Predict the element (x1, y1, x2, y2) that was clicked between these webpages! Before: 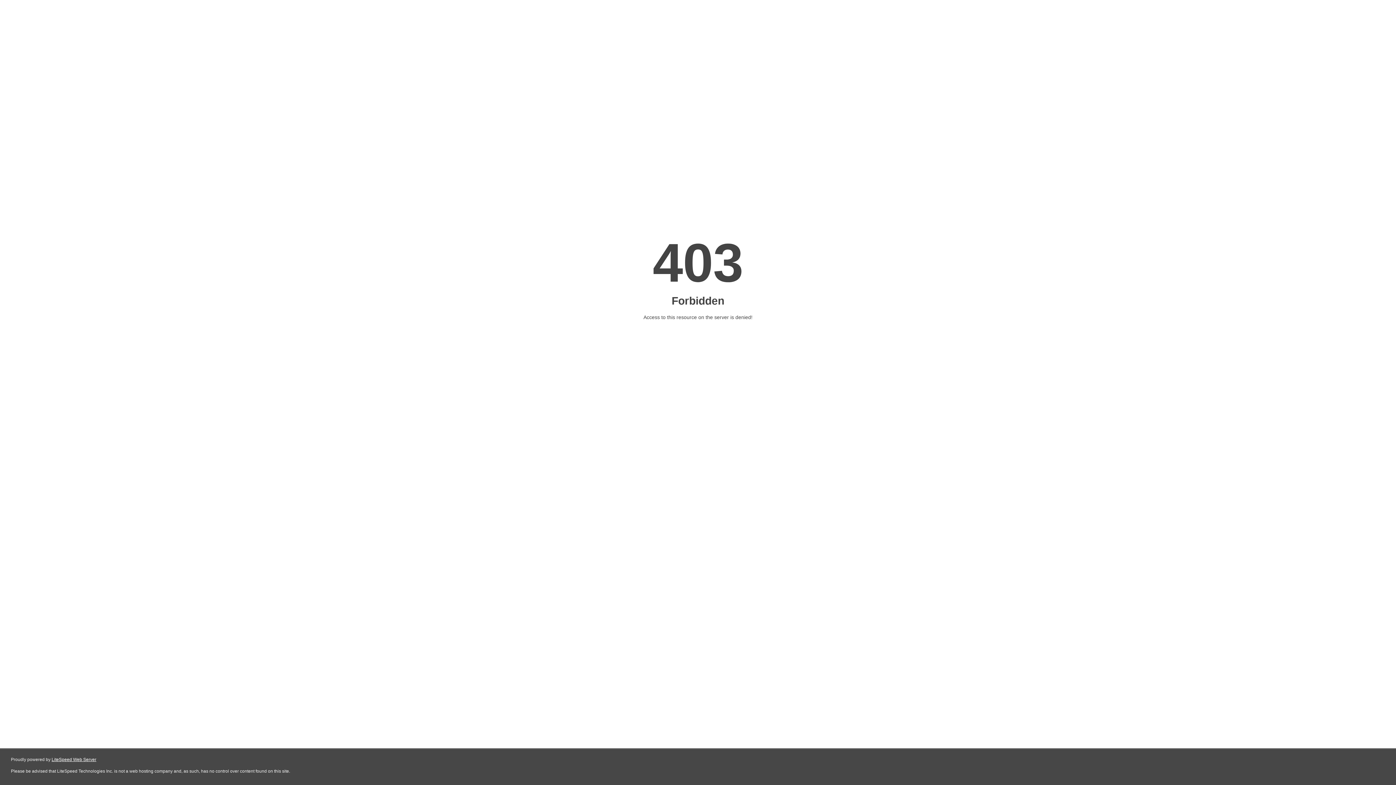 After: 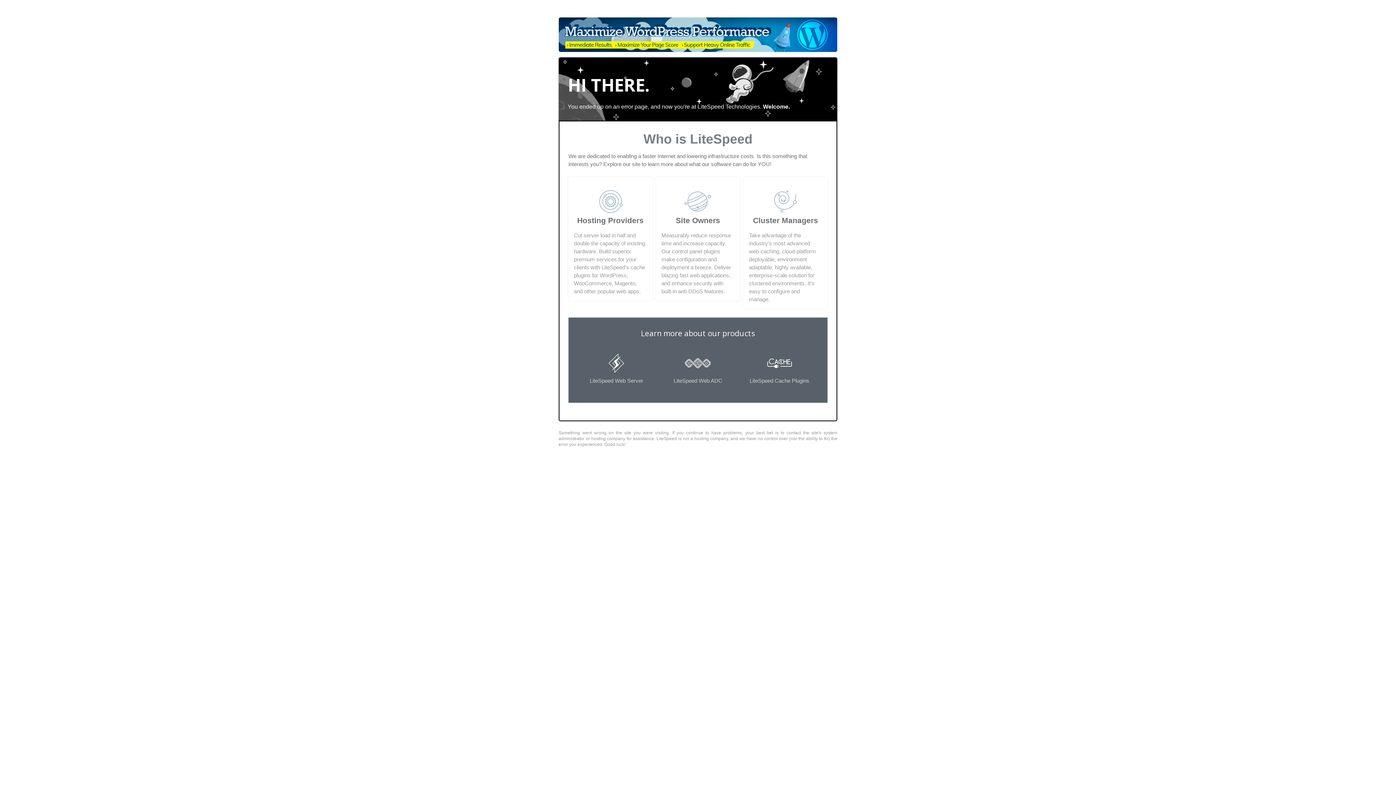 Action: label: LiteSpeed Web Server bbox: (51, 757, 96, 762)